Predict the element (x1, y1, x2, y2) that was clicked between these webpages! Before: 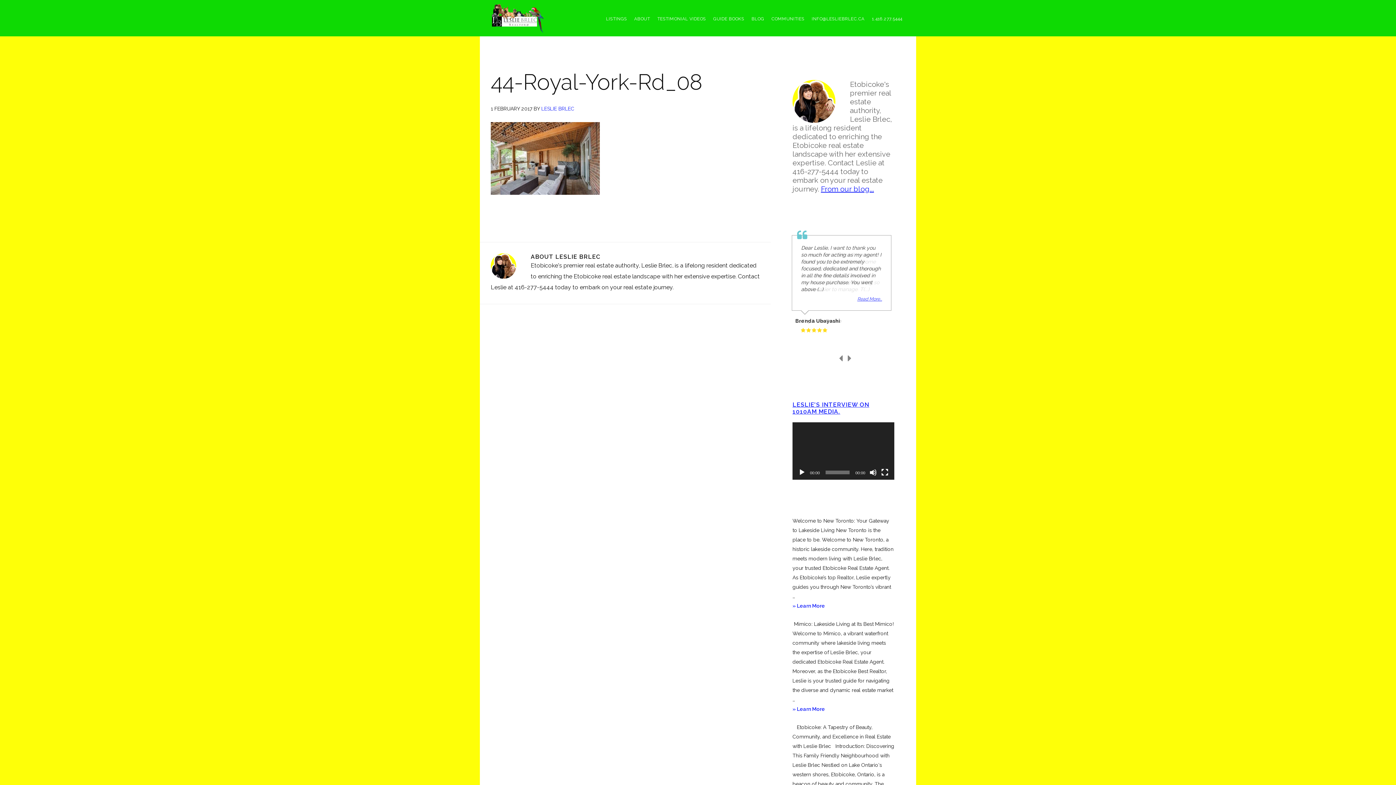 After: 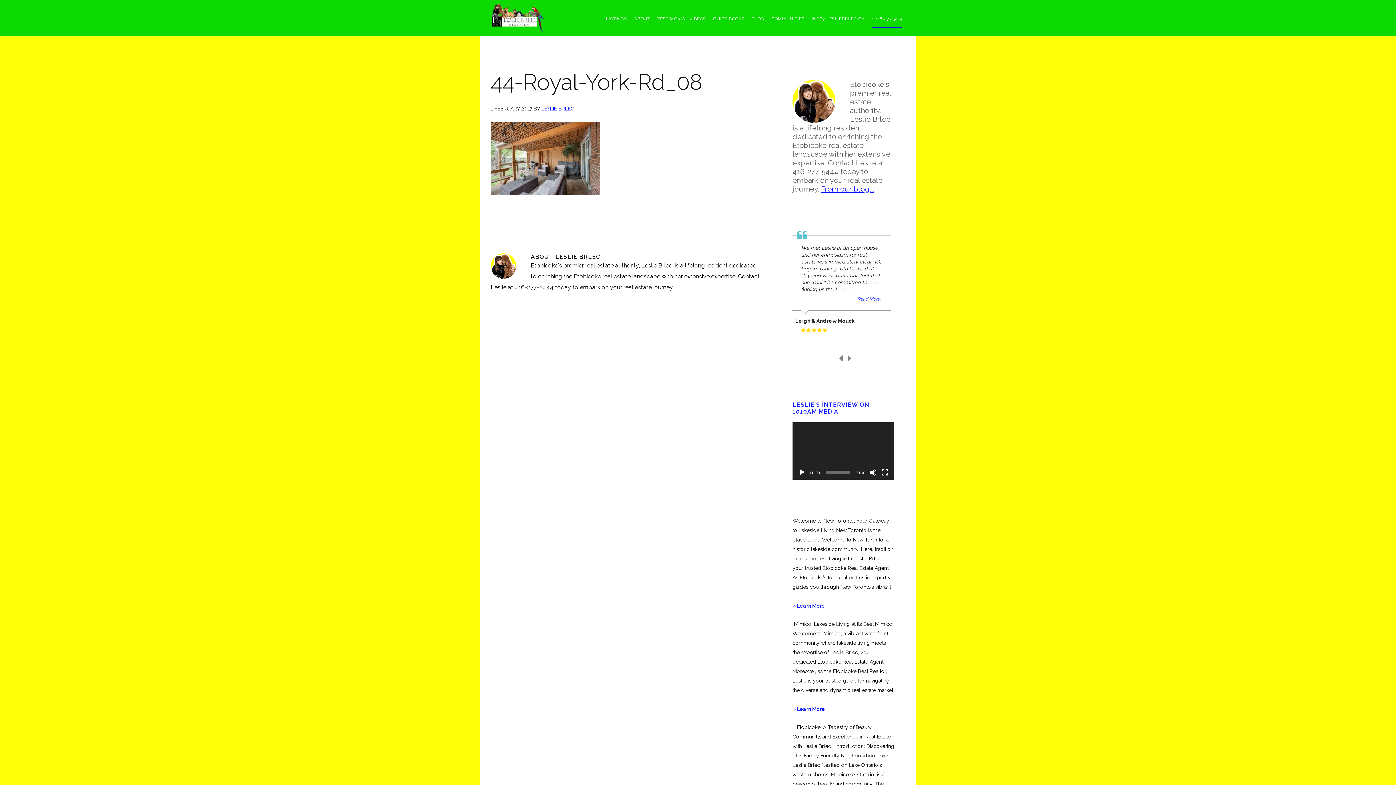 Action: bbox: (872, 10, 902, 27) label: 1.416.277.5444